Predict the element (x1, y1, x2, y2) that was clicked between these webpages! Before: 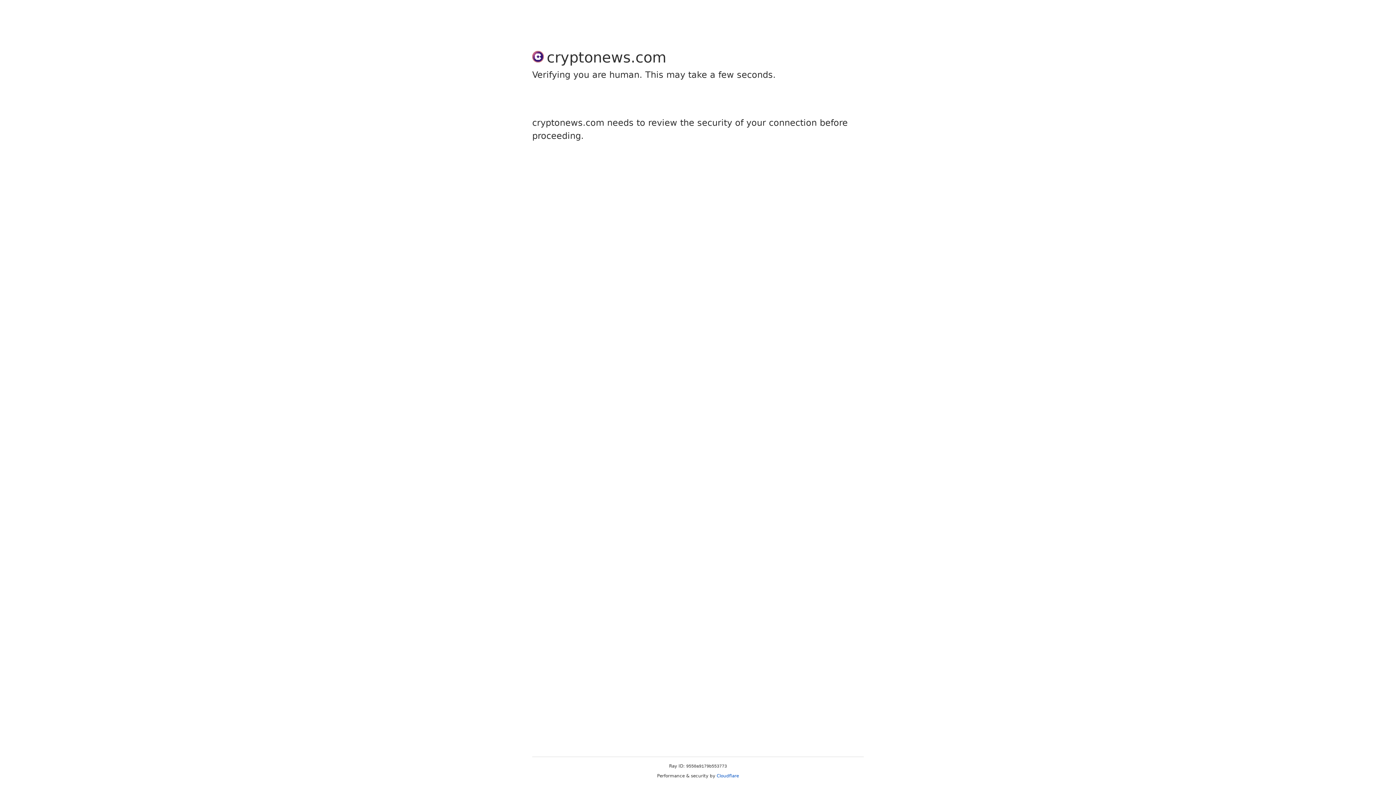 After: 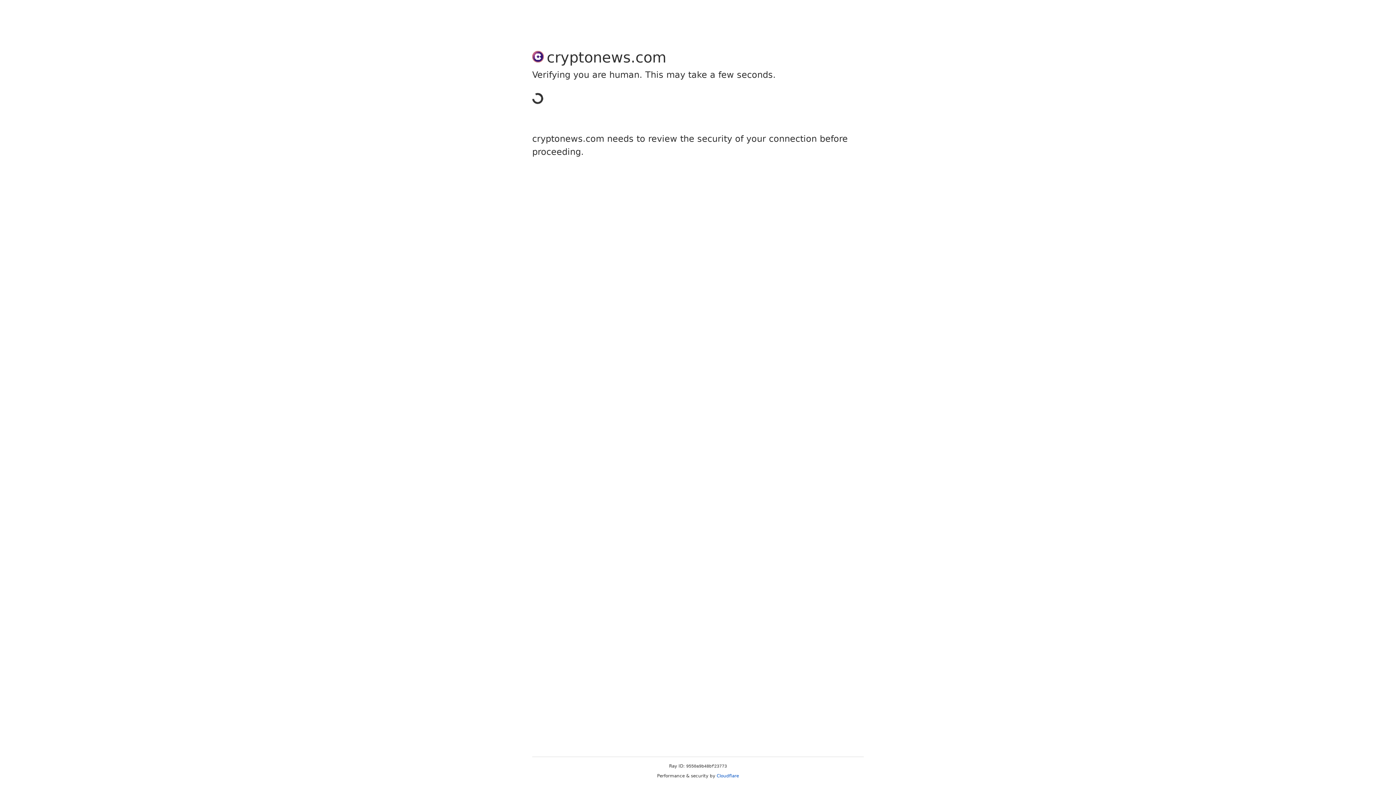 Action: bbox: (716, 773, 739, 778) label: Cloudflare